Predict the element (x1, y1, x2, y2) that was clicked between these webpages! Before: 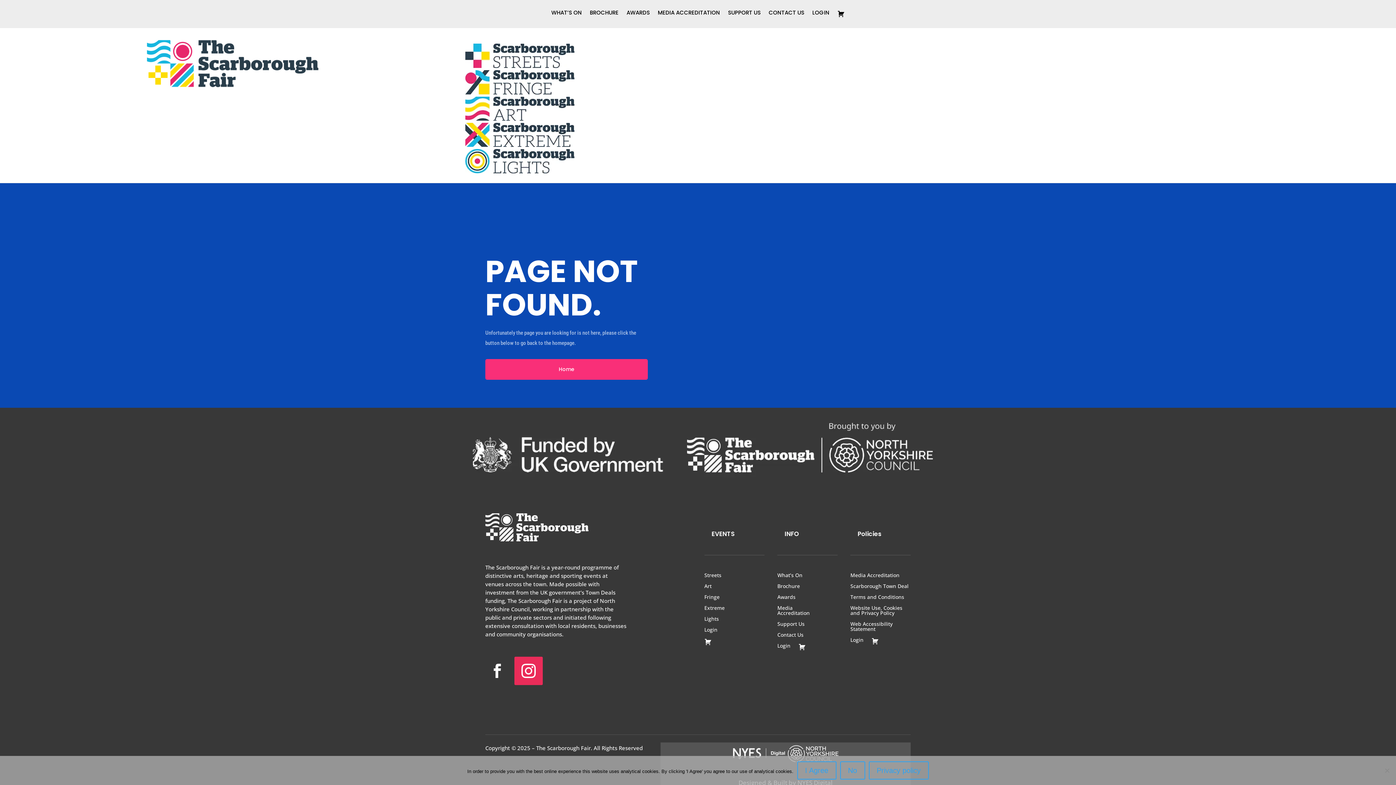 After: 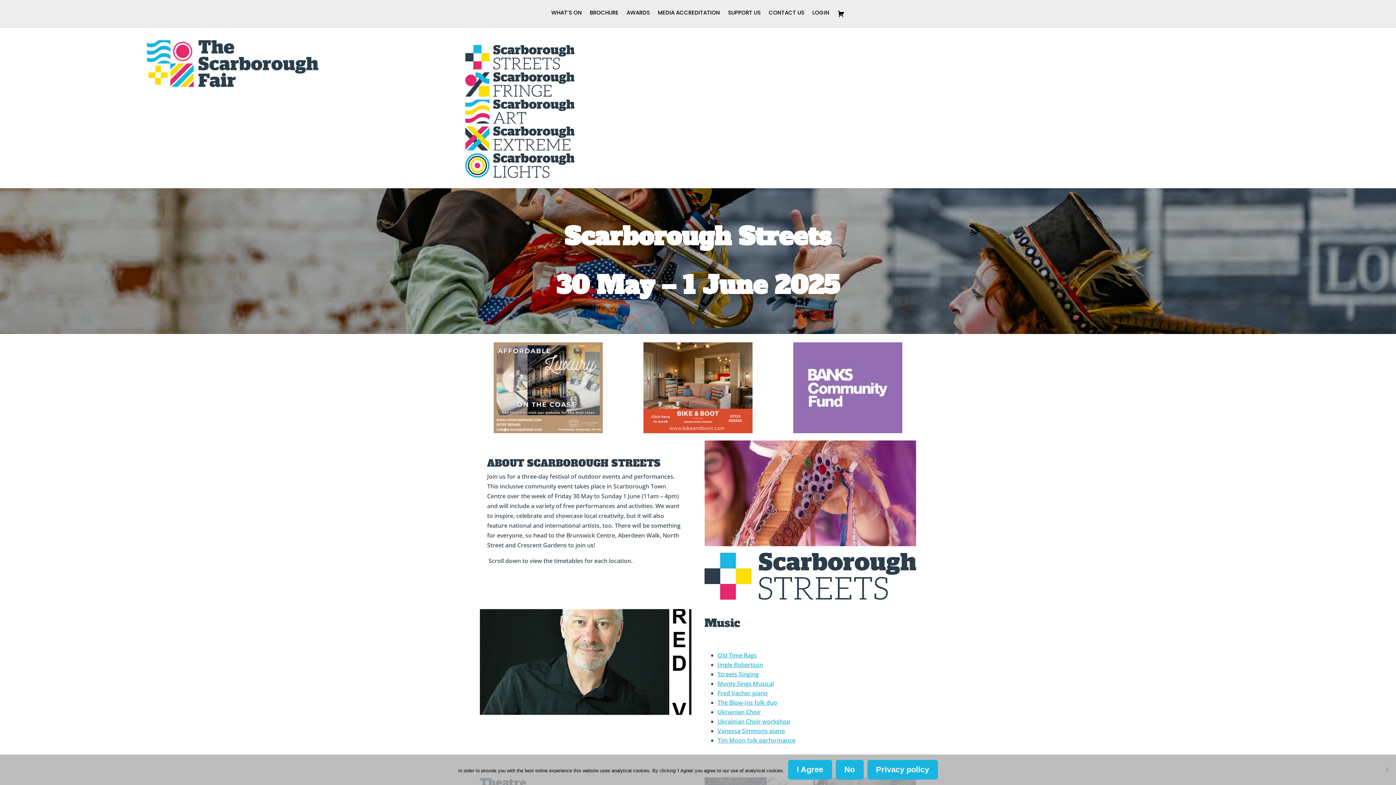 Action: bbox: (465, 43, 1396, 70)